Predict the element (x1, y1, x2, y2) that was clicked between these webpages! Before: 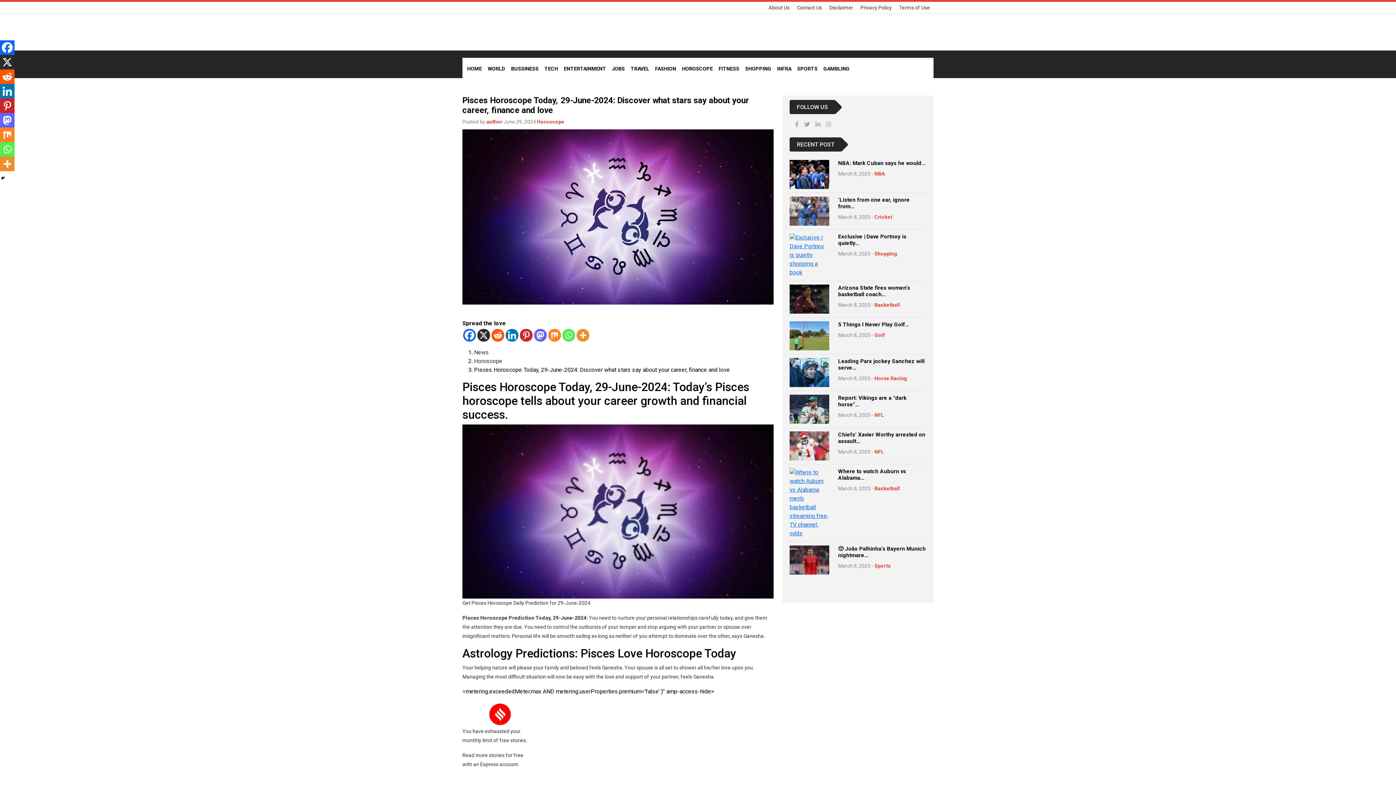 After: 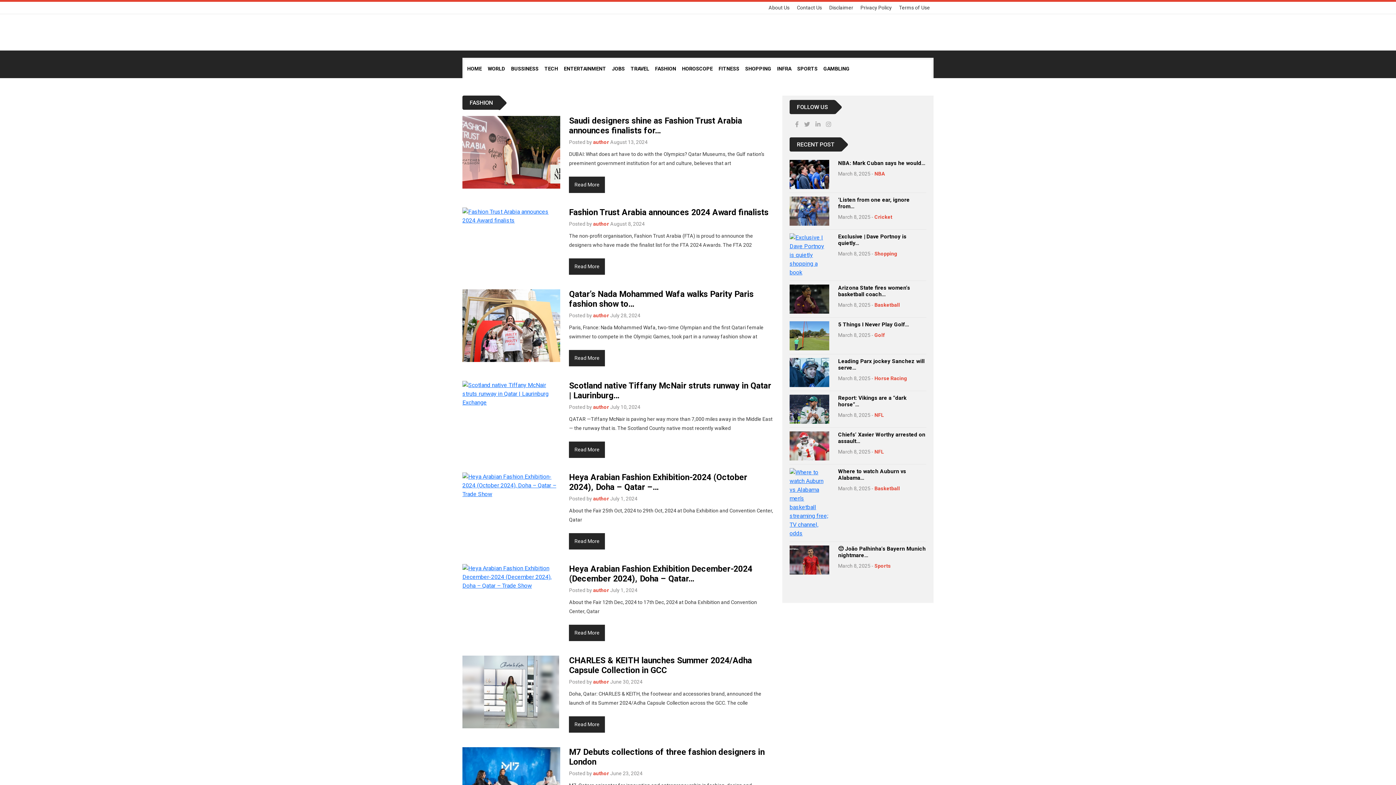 Action: label: FASHION bbox: (652, 59, 679, 78)